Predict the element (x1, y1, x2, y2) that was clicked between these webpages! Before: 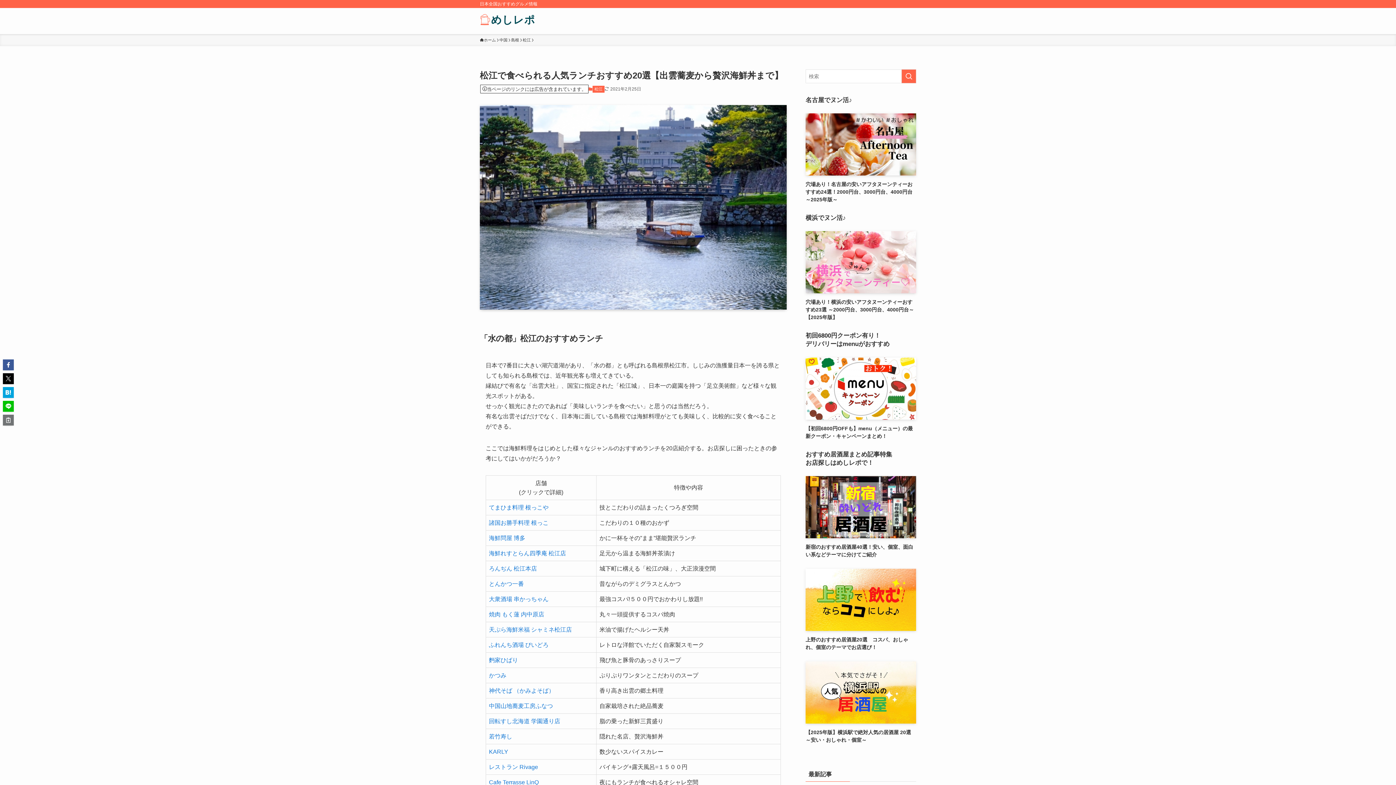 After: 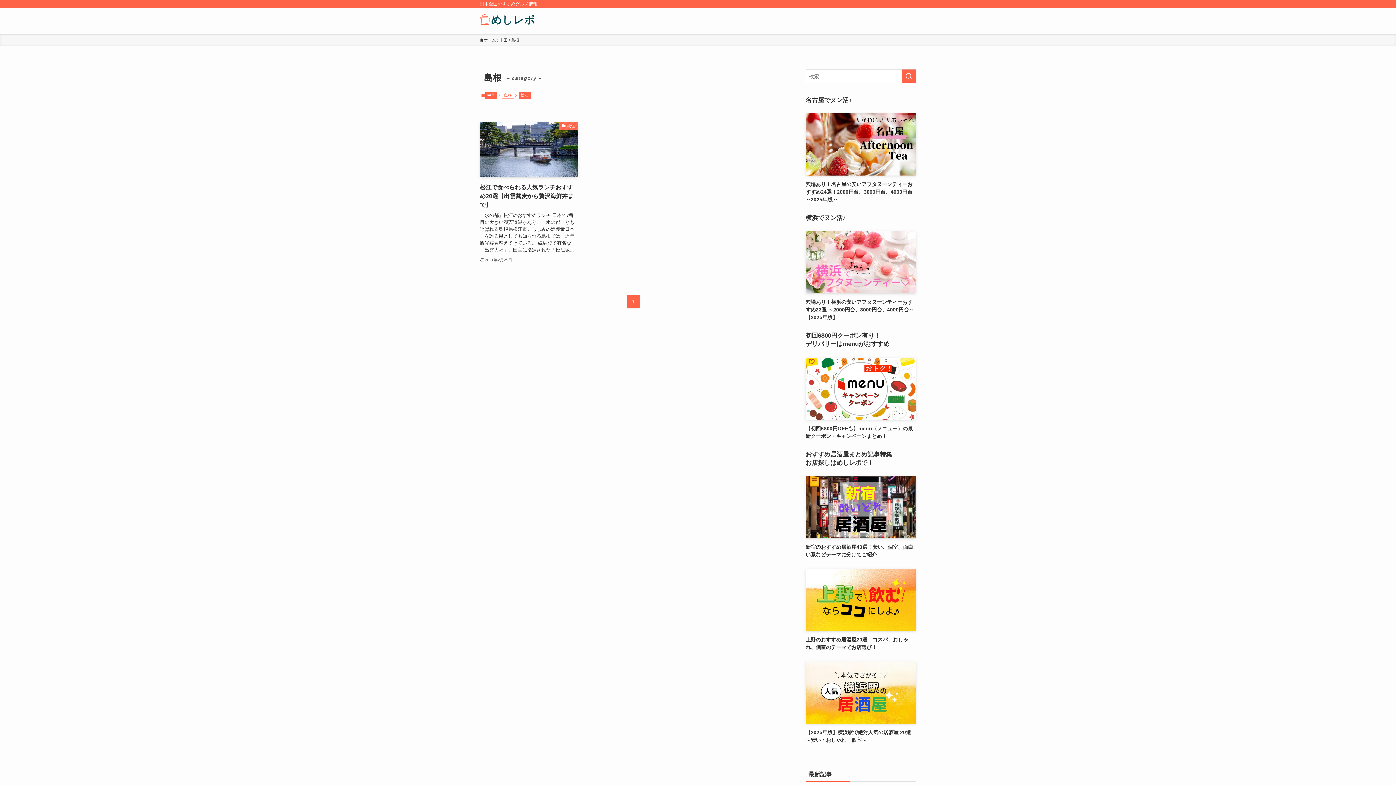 Action: label: 島根 bbox: (511, 37, 519, 43)